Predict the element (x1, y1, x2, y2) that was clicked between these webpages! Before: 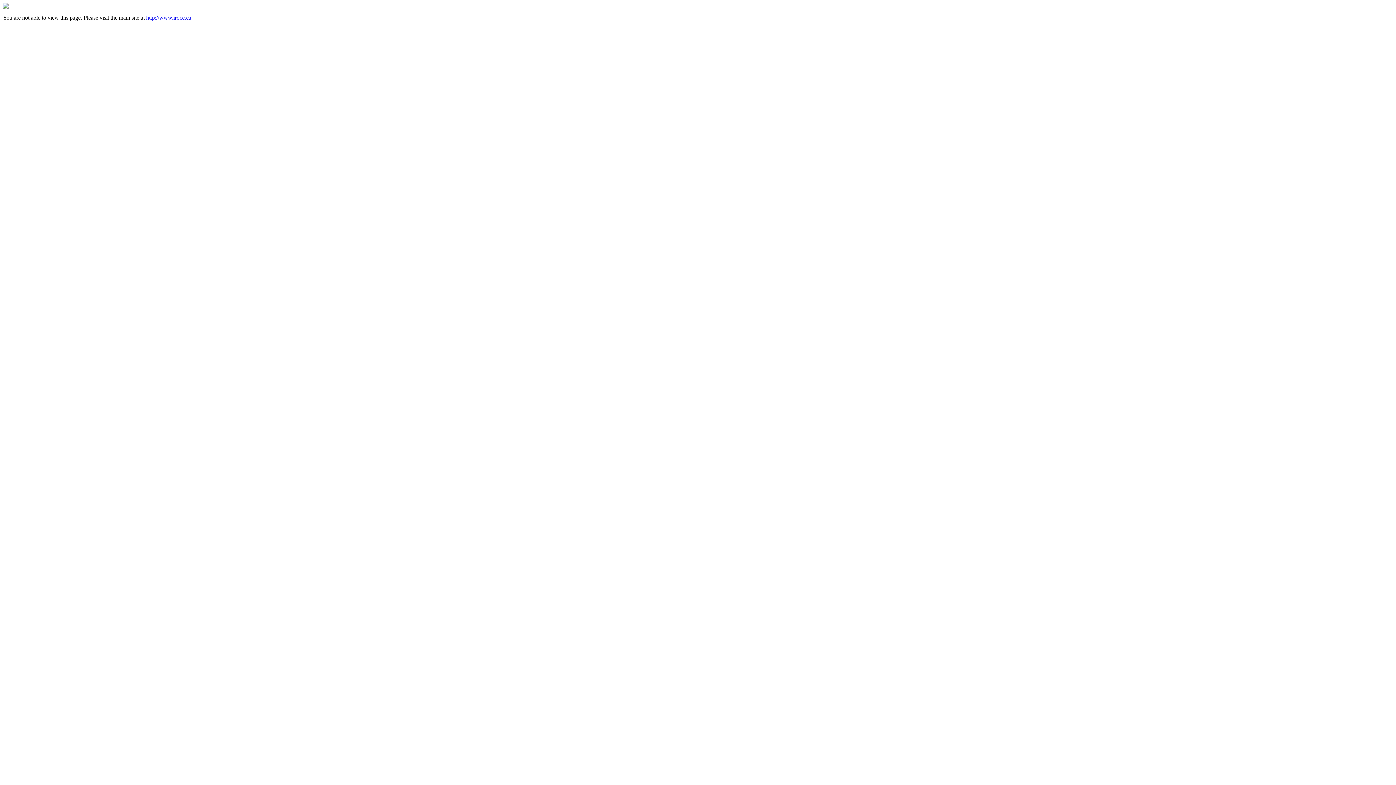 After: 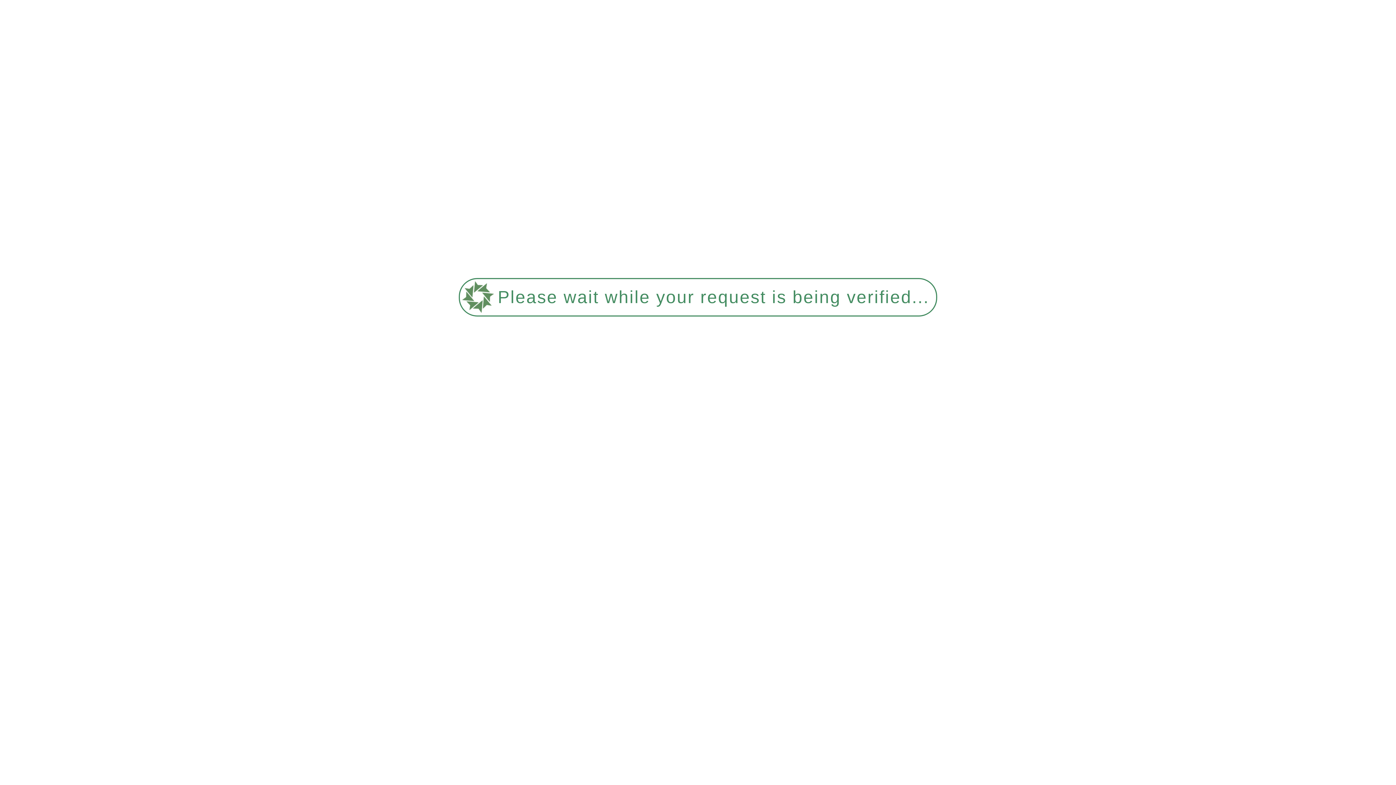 Action: label: http://www.irocc.ca bbox: (146, 14, 191, 20)